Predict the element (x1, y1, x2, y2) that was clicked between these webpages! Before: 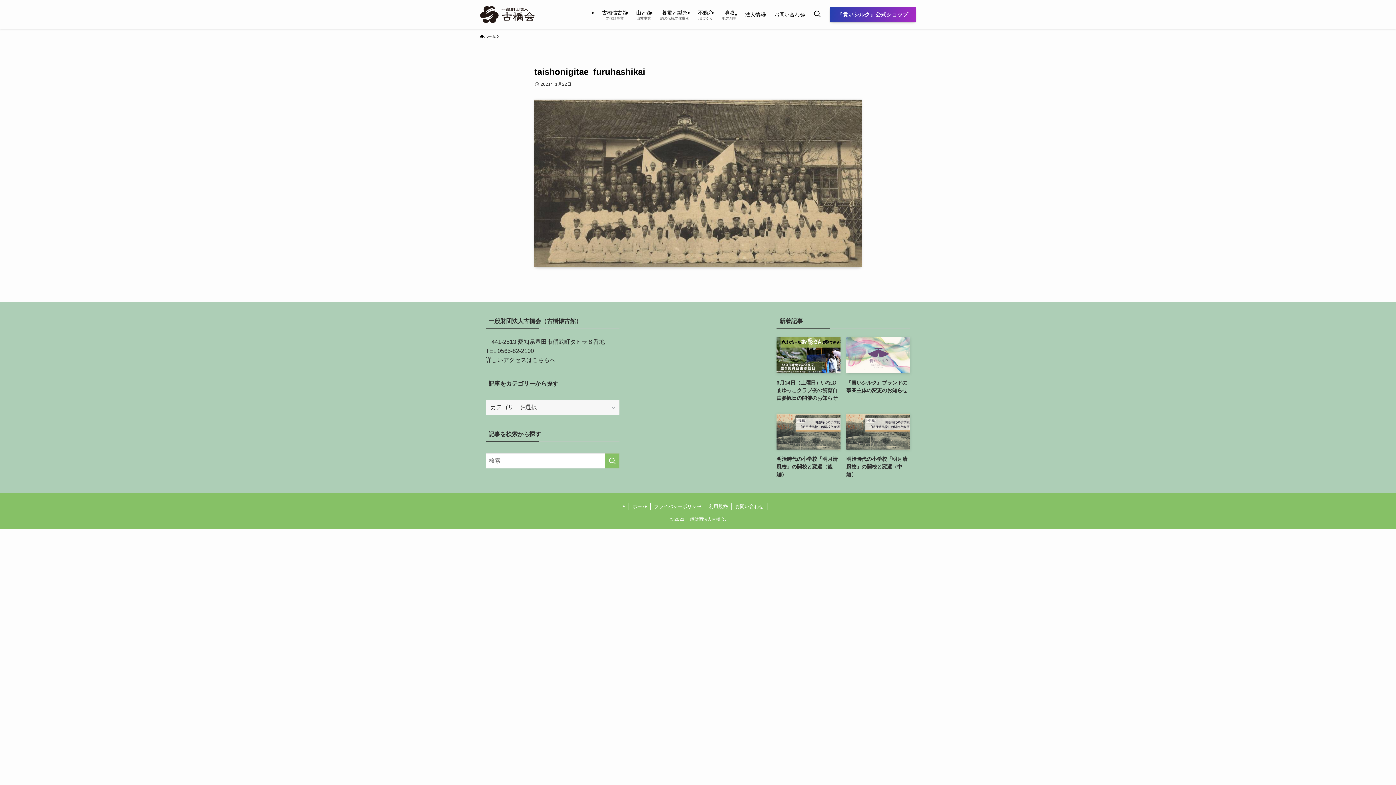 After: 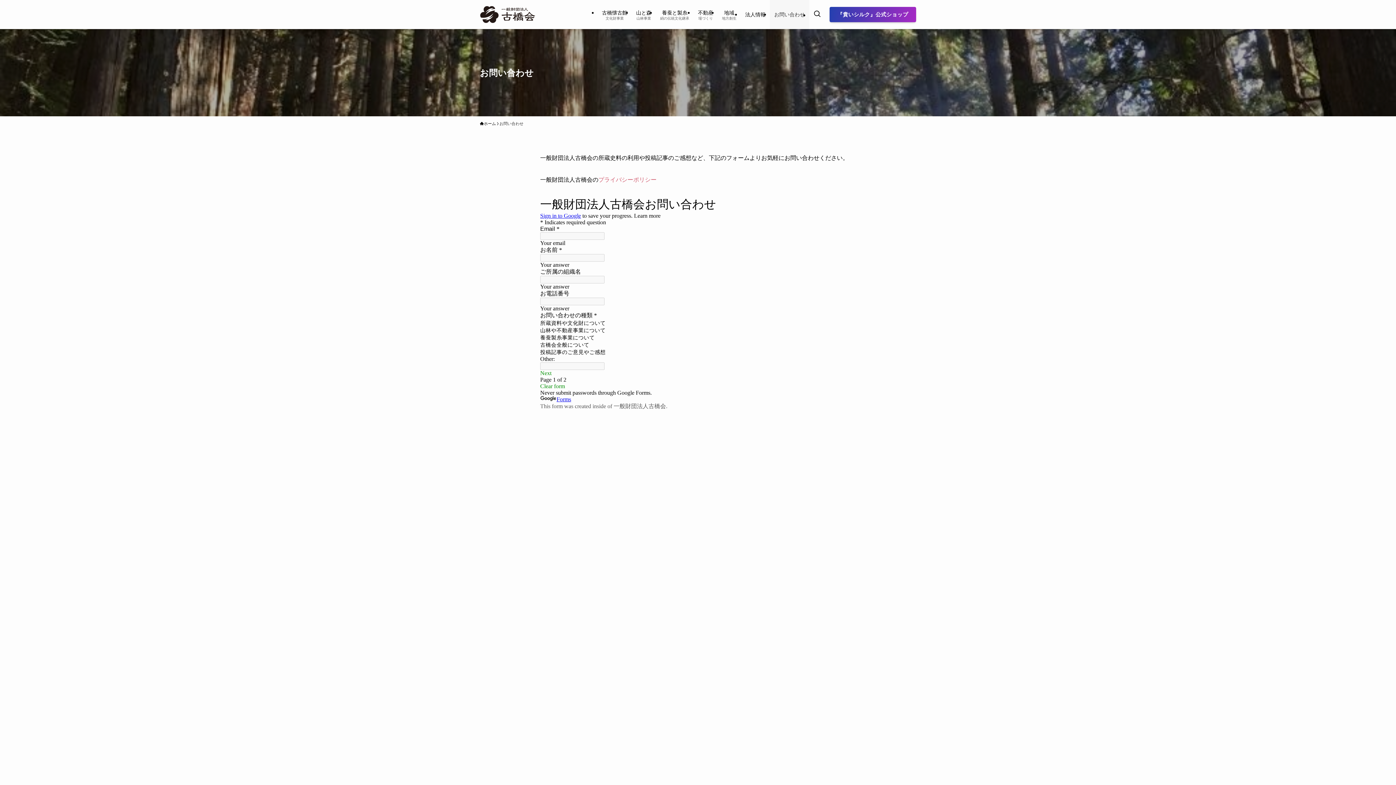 Action: bbox: (731, 503, 767, 510) label: お問い合わせ